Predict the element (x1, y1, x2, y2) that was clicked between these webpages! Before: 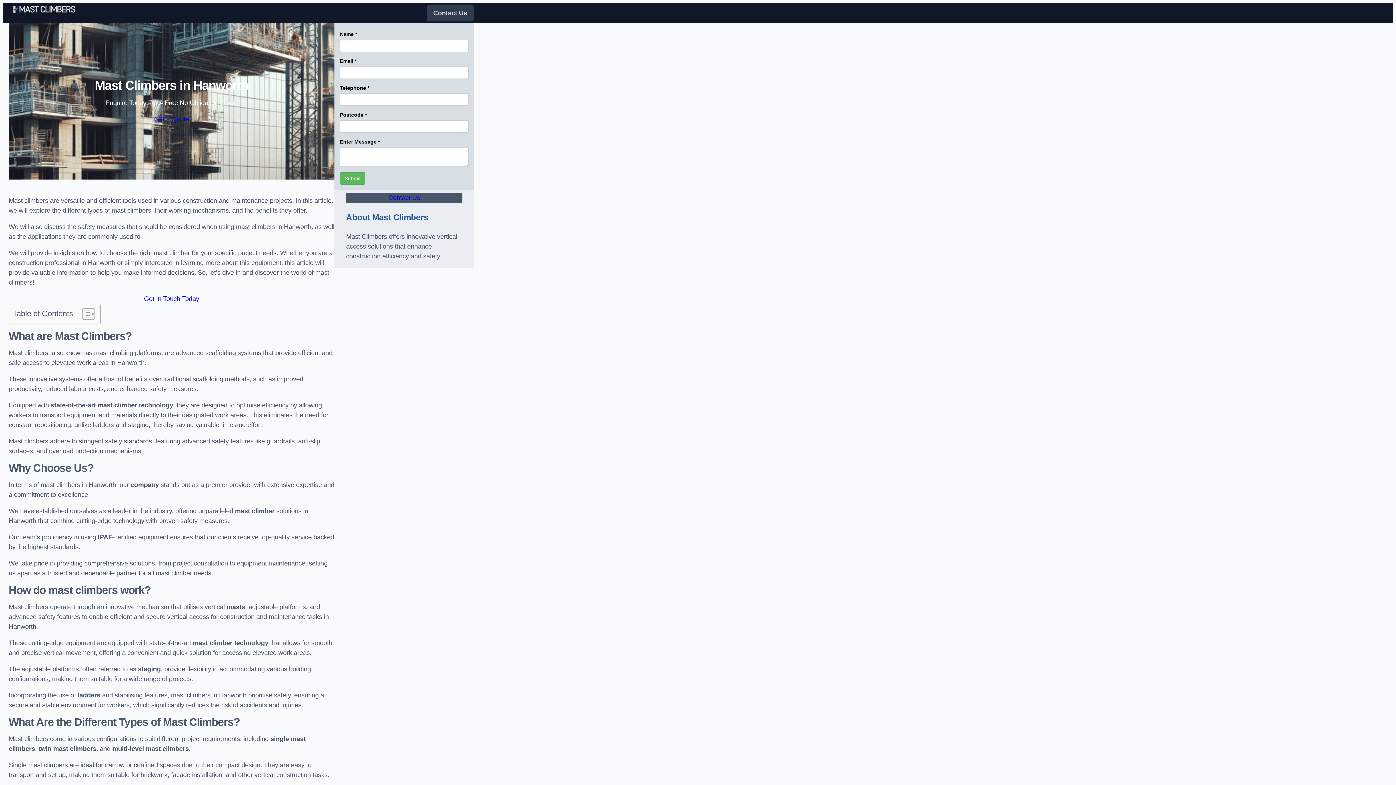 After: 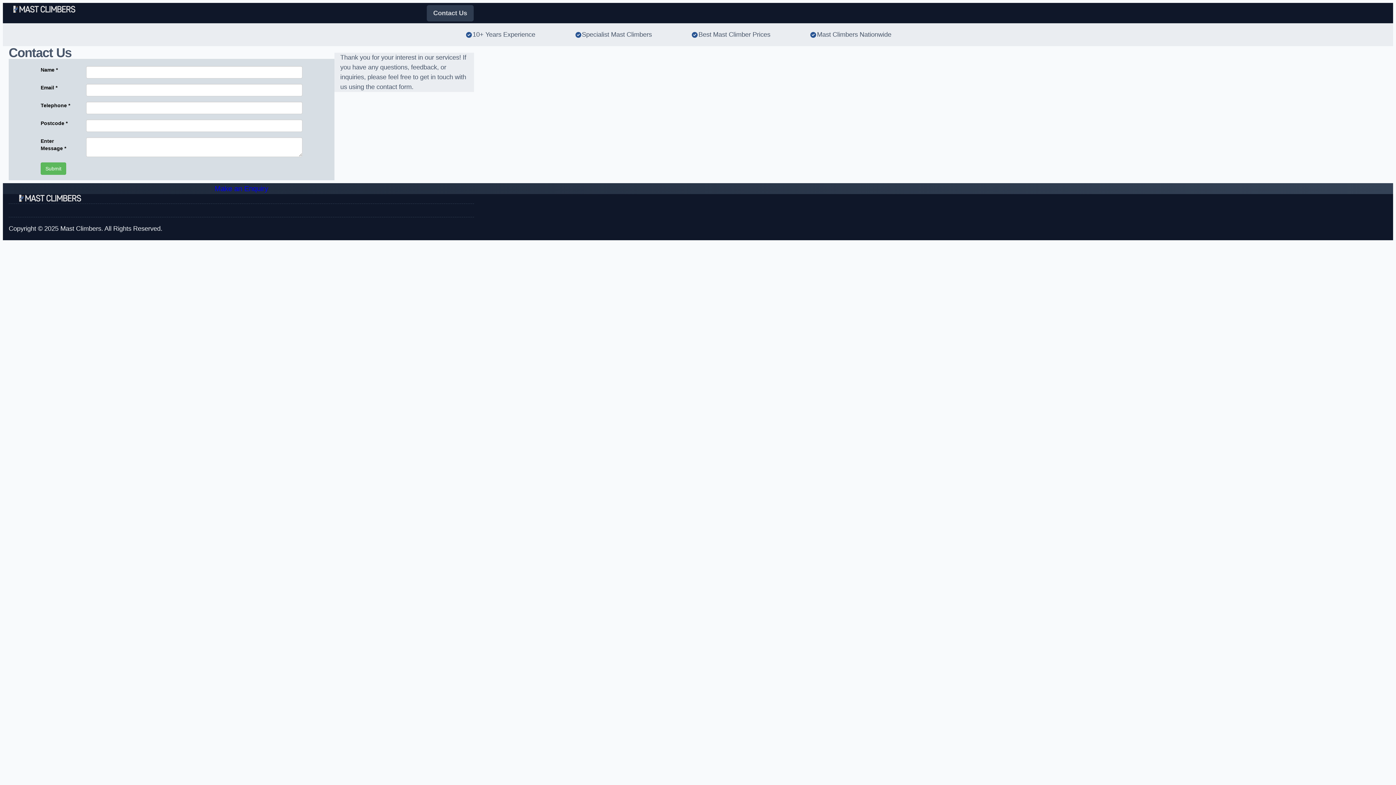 Action: bbox: (154, 114, 189, 124) label: Get a Quote